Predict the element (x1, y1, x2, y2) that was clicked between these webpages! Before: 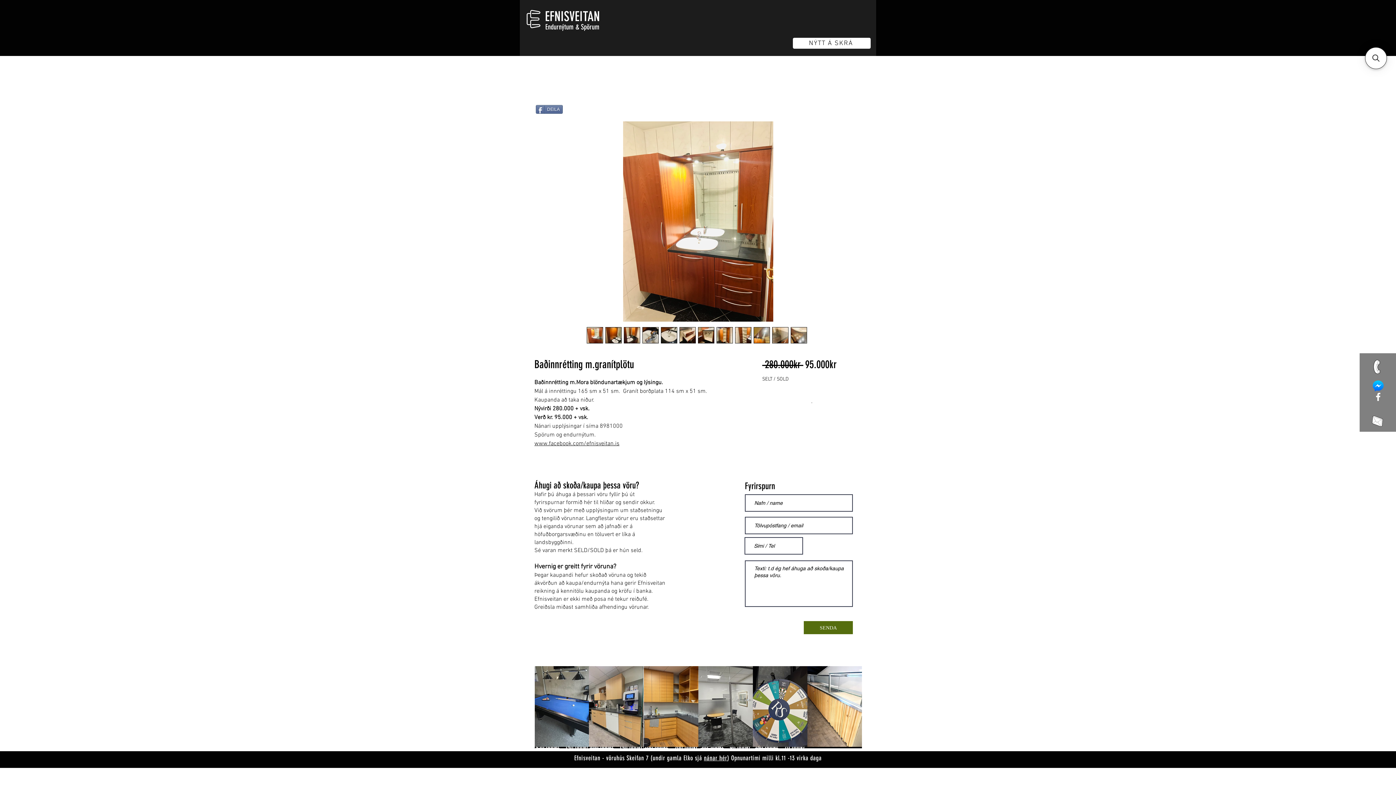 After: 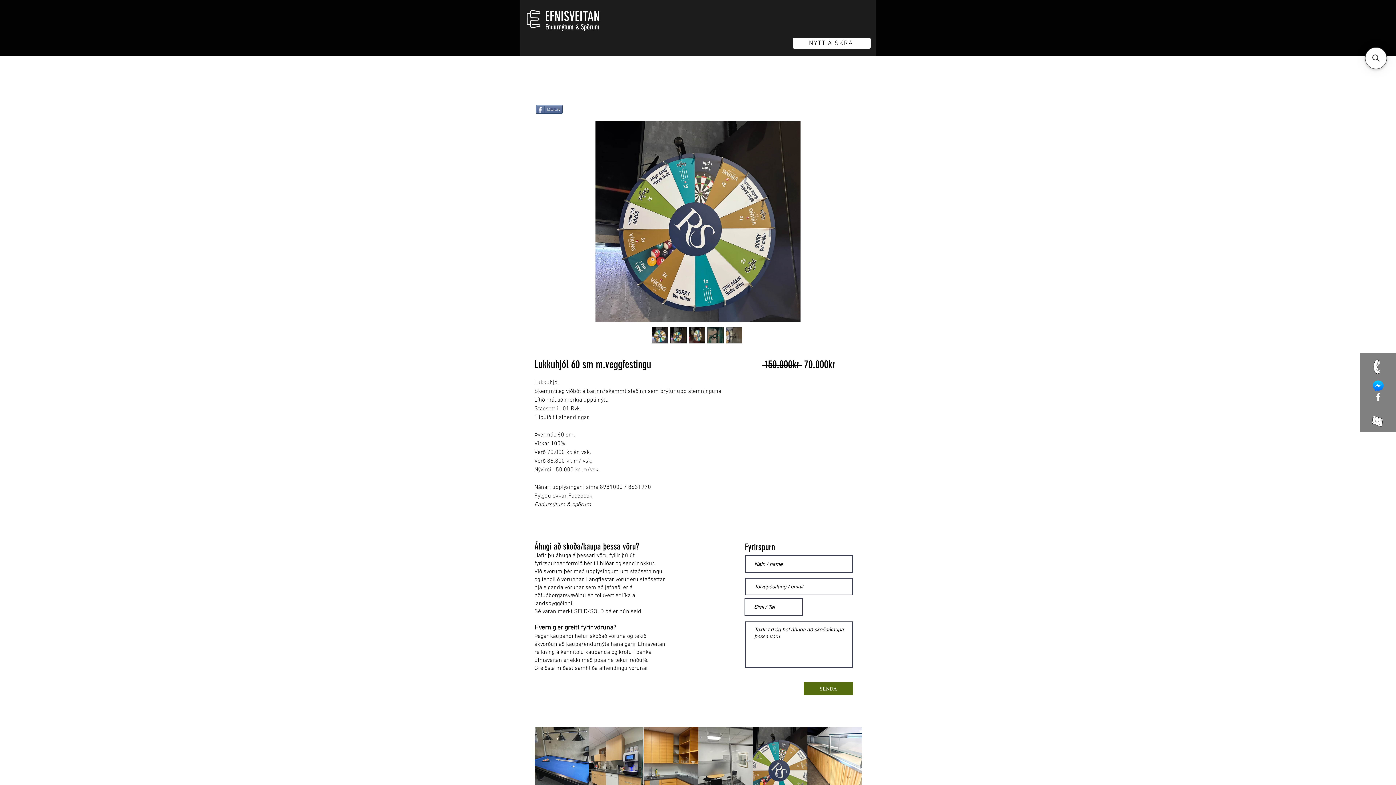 Action: label: 150.000kr
Regular Price
70.000kr
Sale Price
SKOÐA NÁNAR bbox: (753, 666, 807, 747)